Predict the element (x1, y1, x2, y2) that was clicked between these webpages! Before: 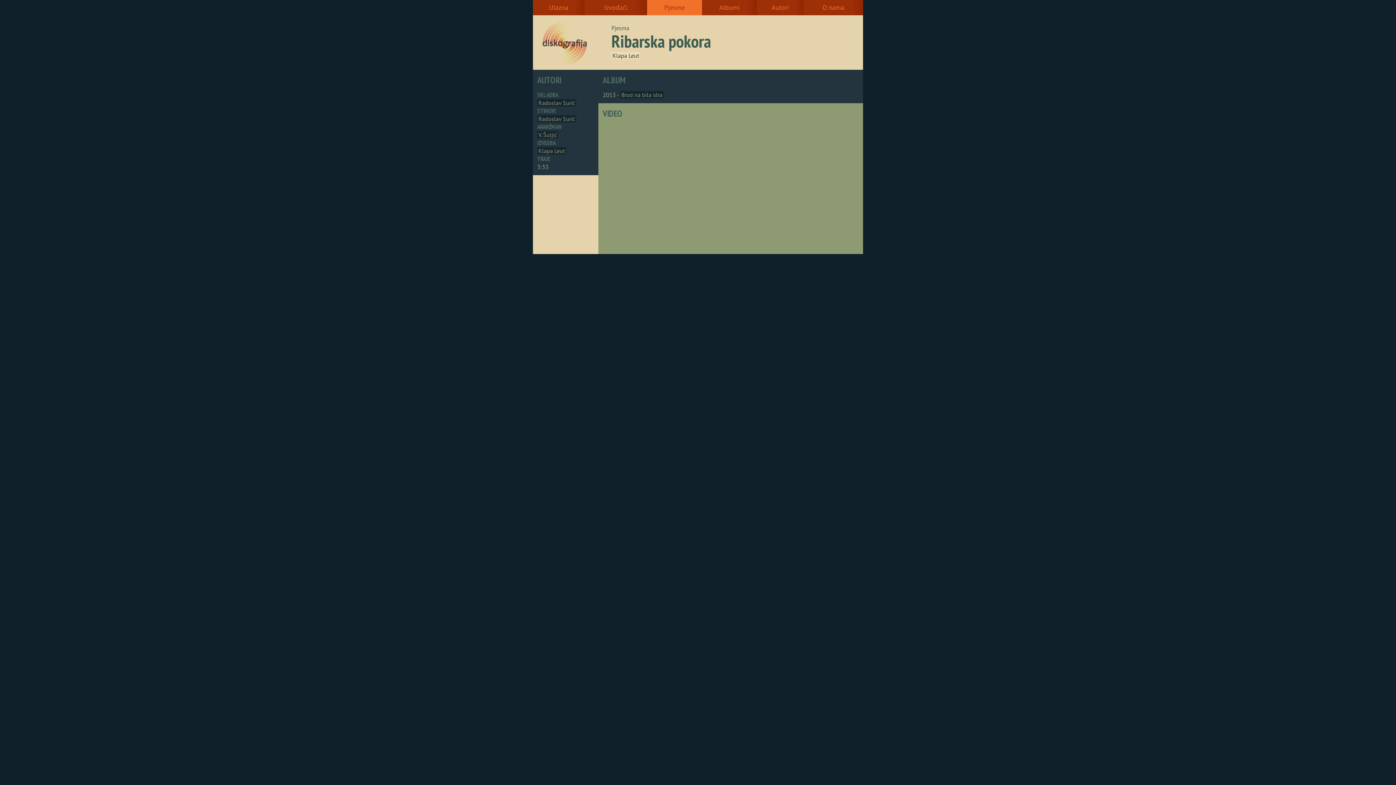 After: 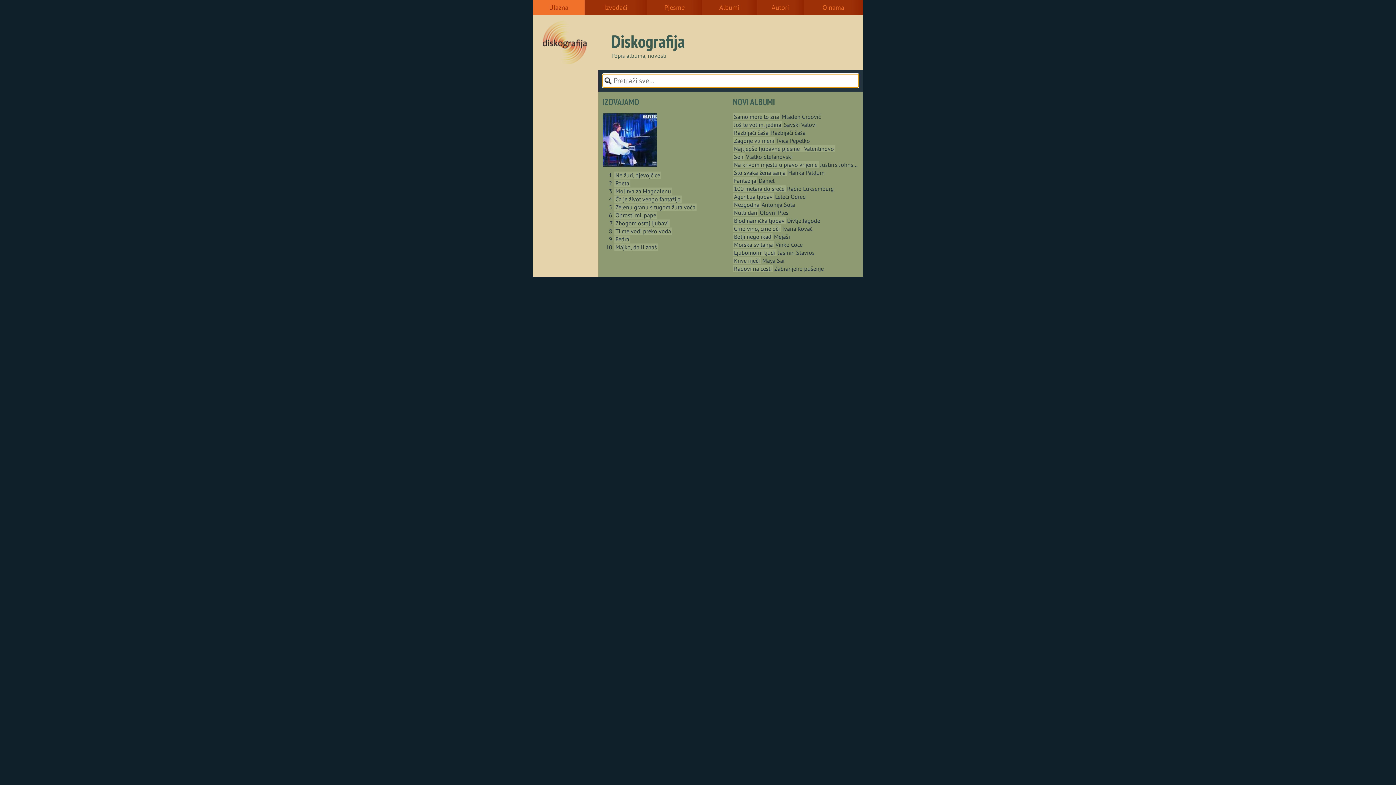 Action: bbox: (542, 15, 607, 69)